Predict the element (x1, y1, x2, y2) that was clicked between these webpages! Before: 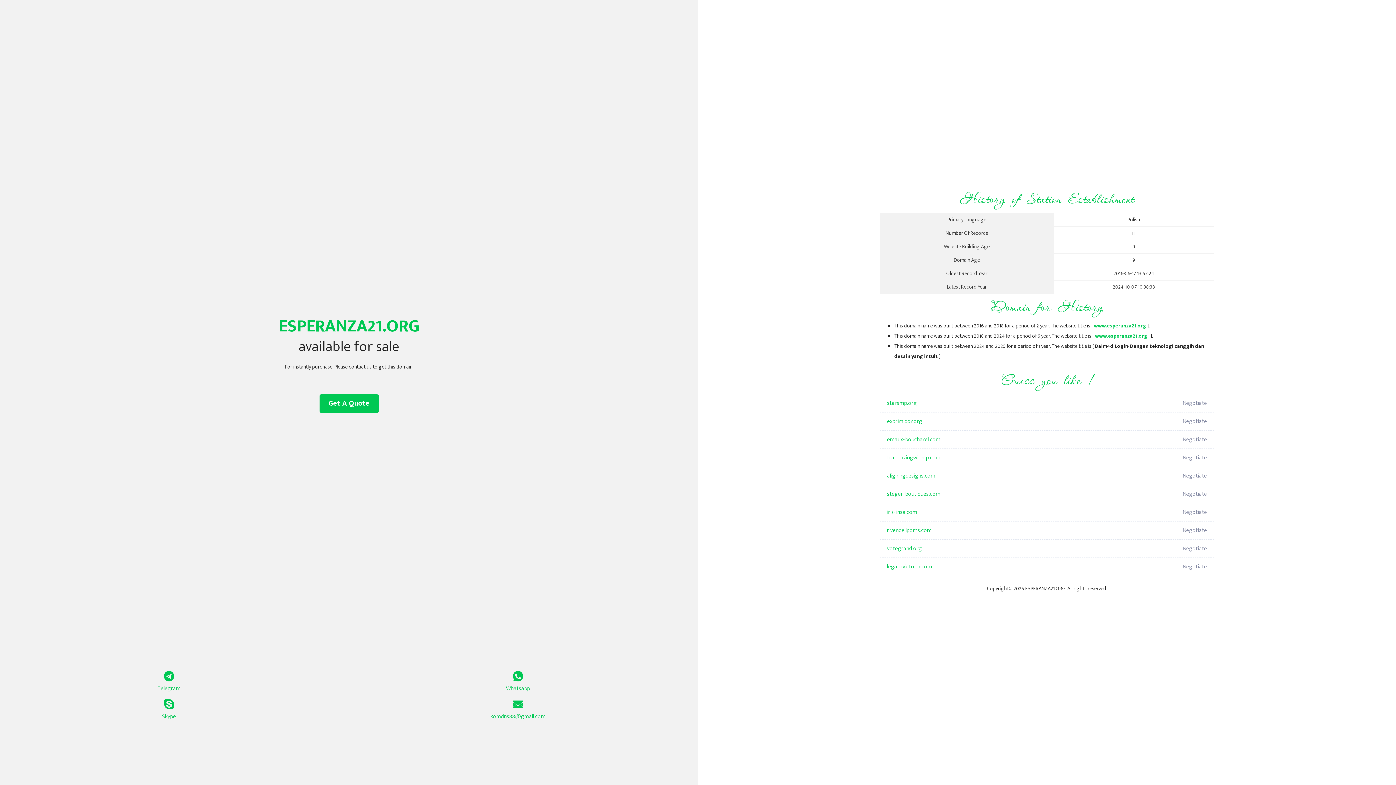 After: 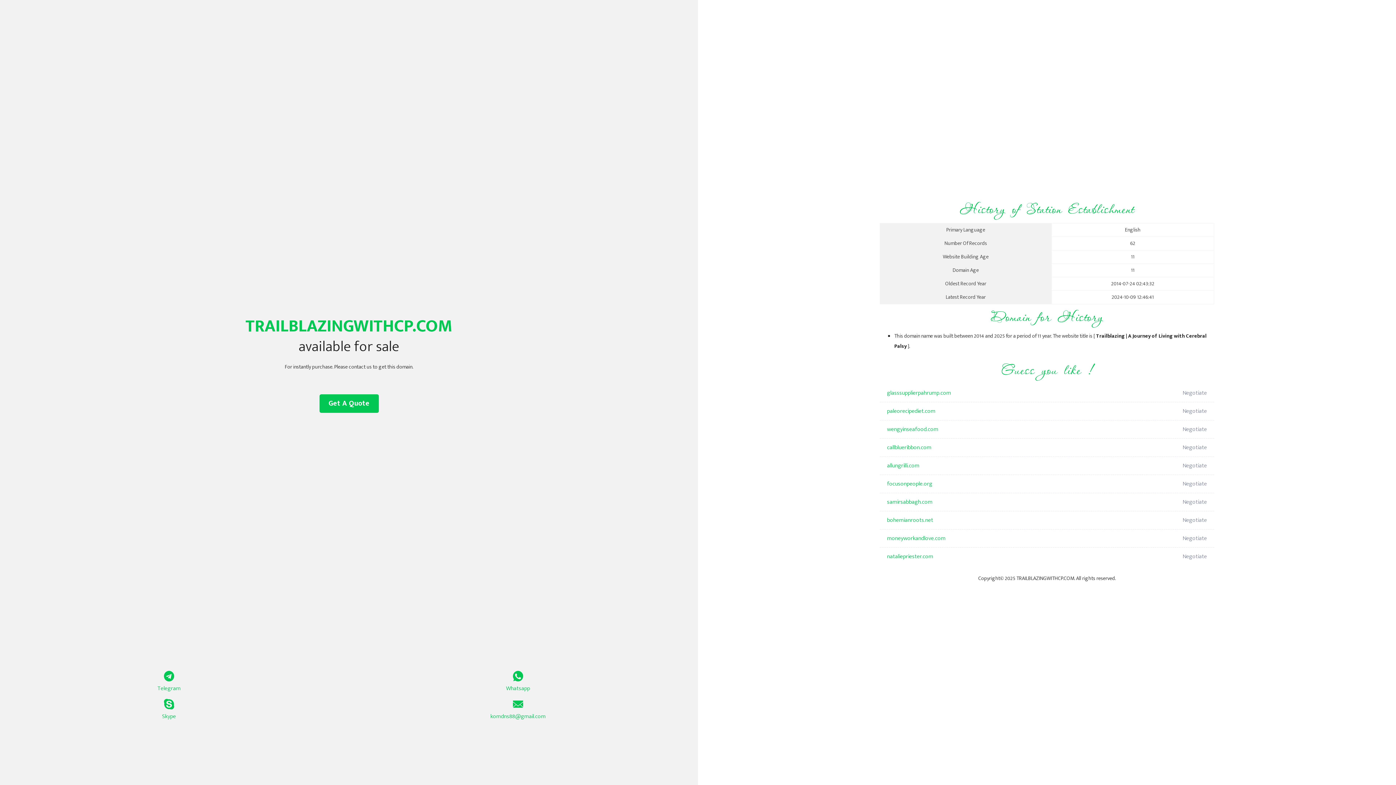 Action: label: trailblazingwithcp.com bbox: (887, 449, 1098, 467)